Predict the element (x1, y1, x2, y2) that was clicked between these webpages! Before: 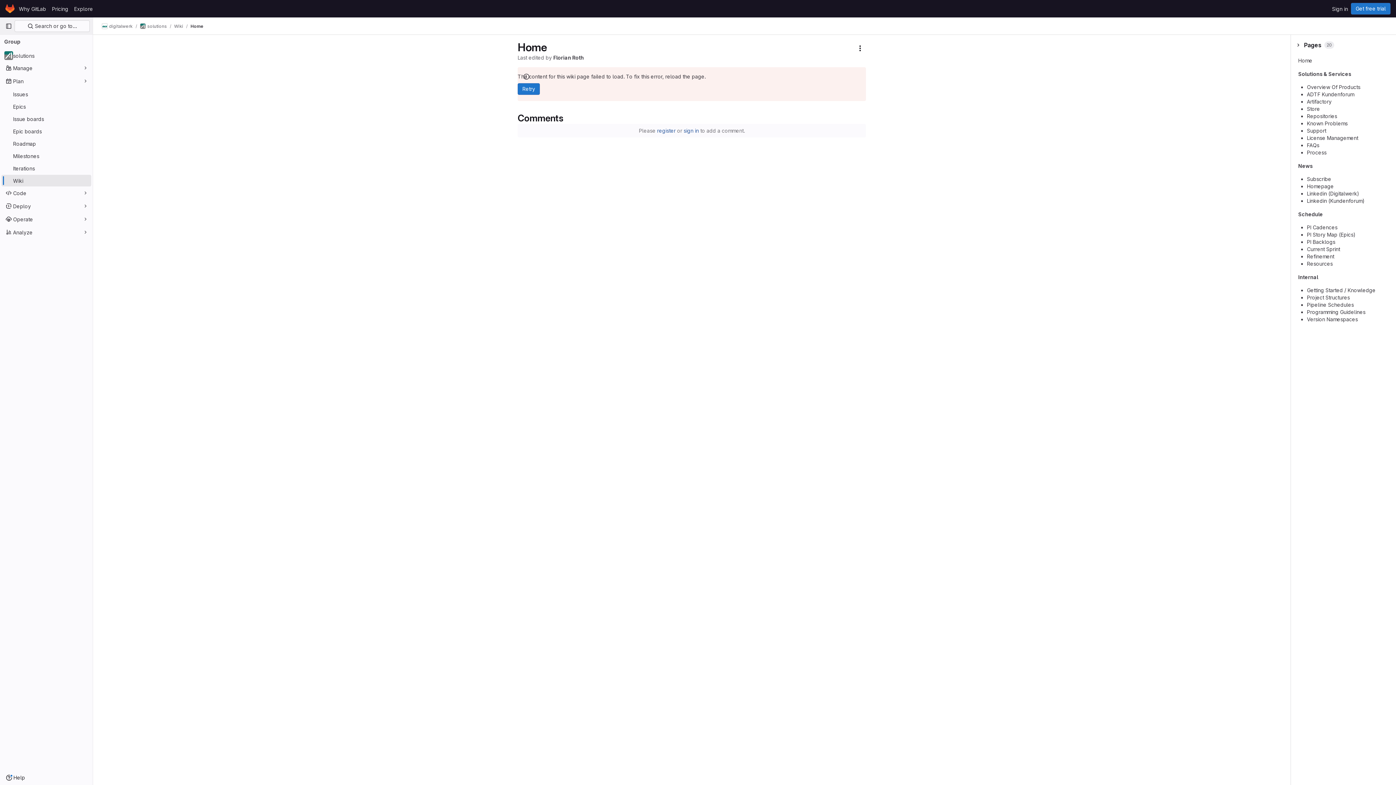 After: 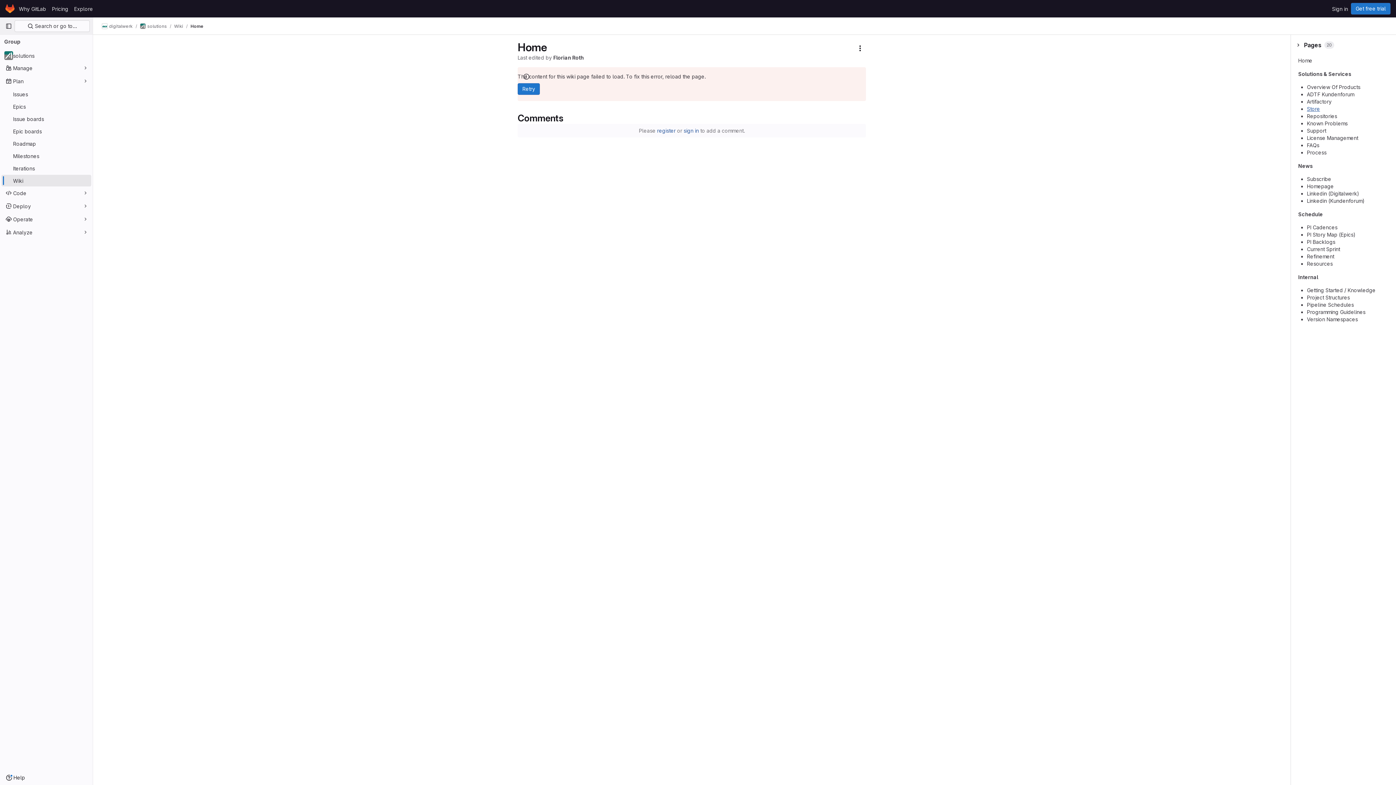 Action: bbox: (1307, 105, 1320, 112) label: Store